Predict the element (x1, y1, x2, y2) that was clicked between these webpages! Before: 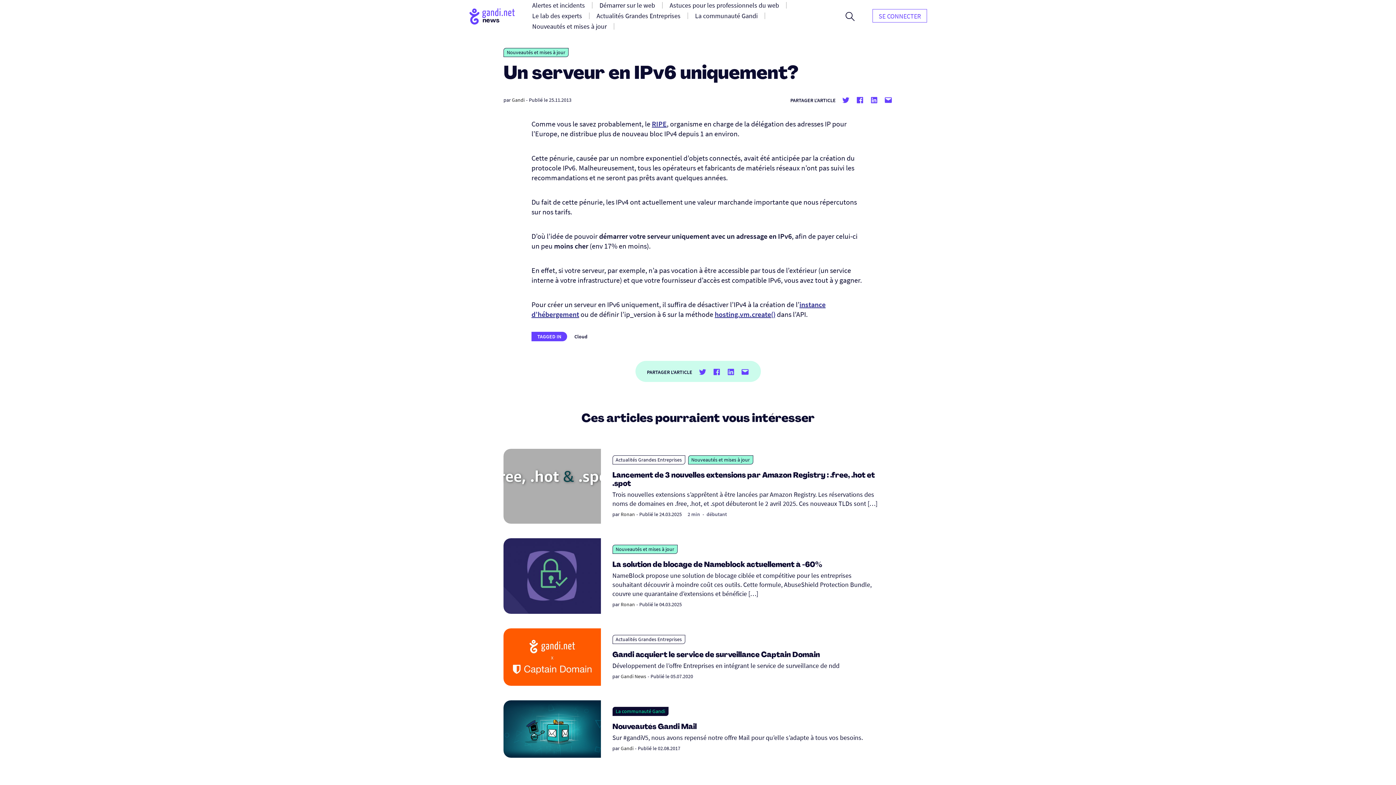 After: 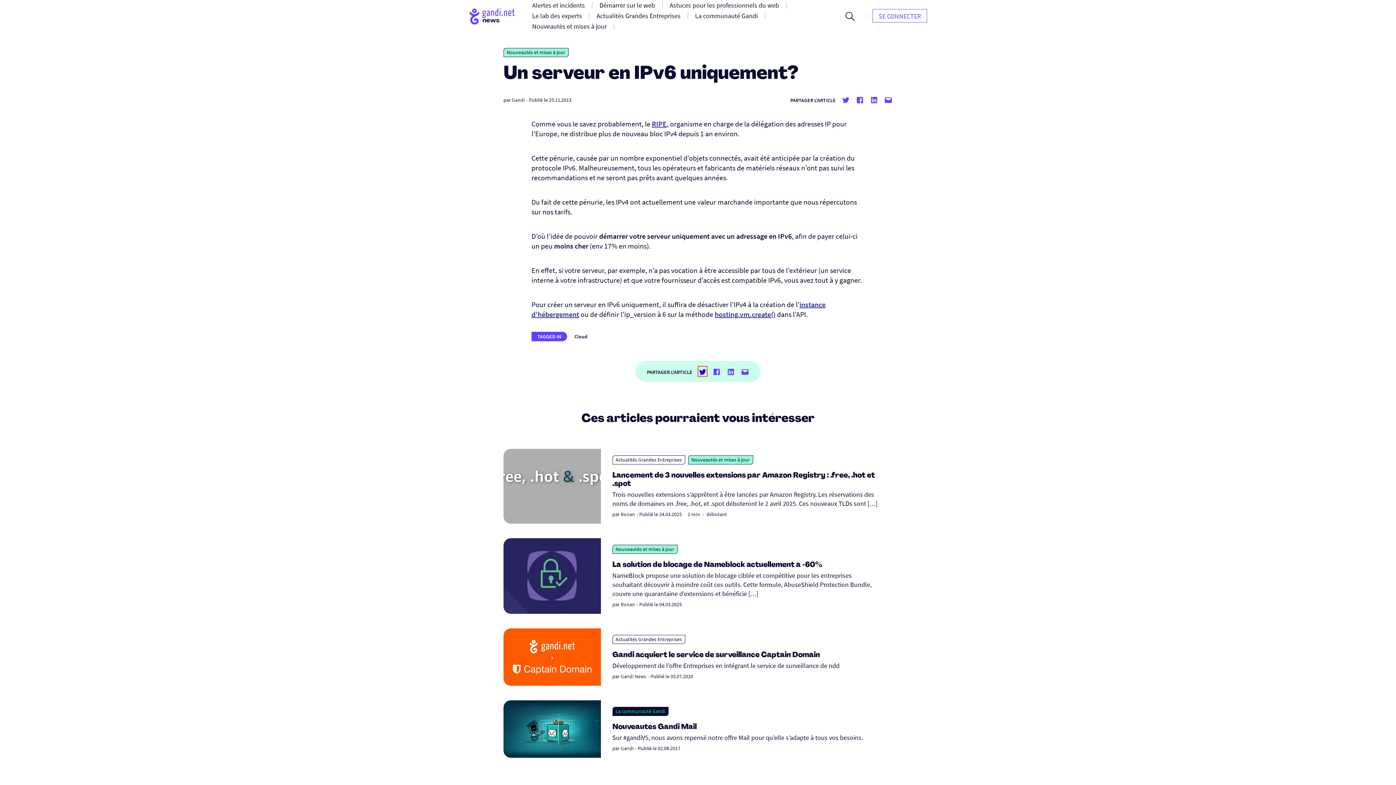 Action: label: Partager sur Twitter bbox: (698, 366, 706, 376)